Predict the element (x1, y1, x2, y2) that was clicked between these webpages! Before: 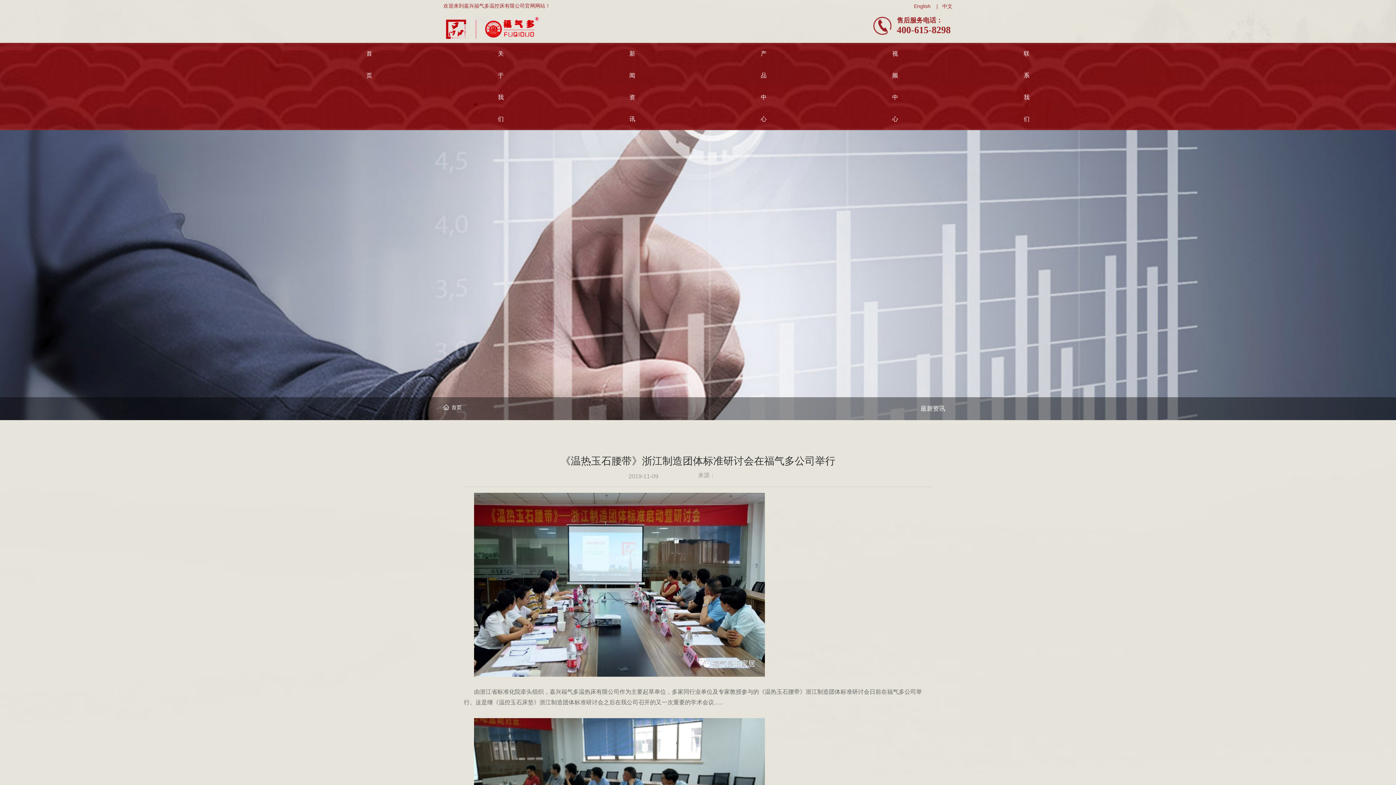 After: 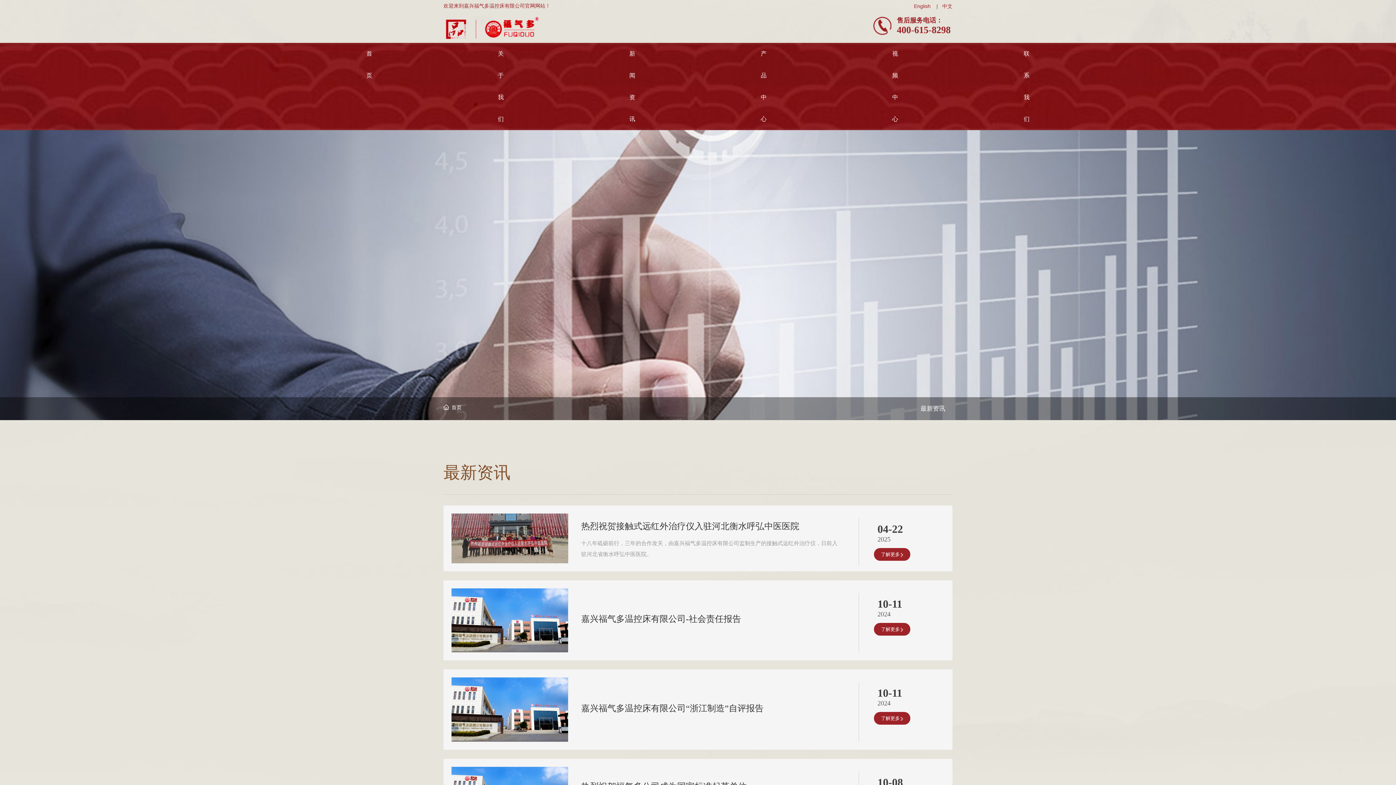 Action: bbox: (566, 42, 698, 130) label: 新闻资讯